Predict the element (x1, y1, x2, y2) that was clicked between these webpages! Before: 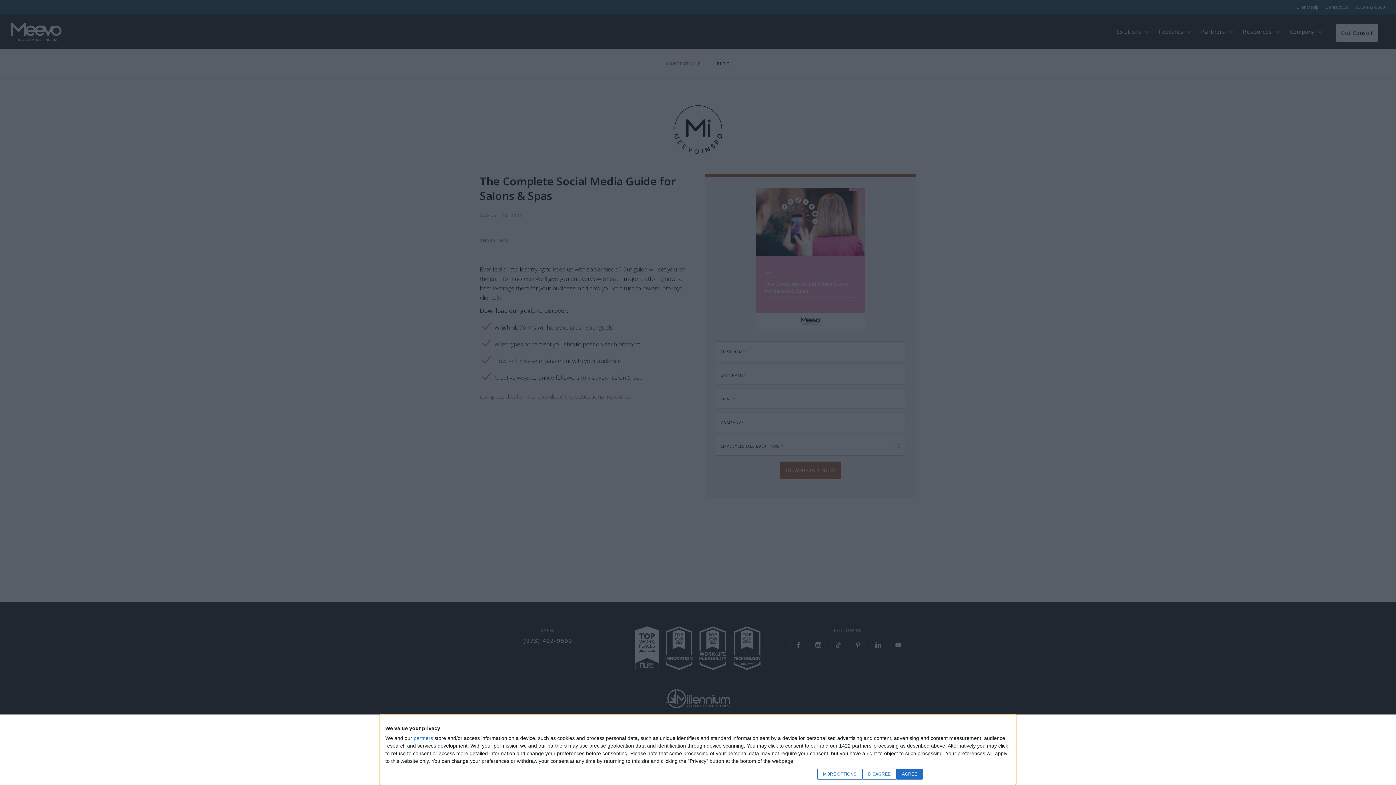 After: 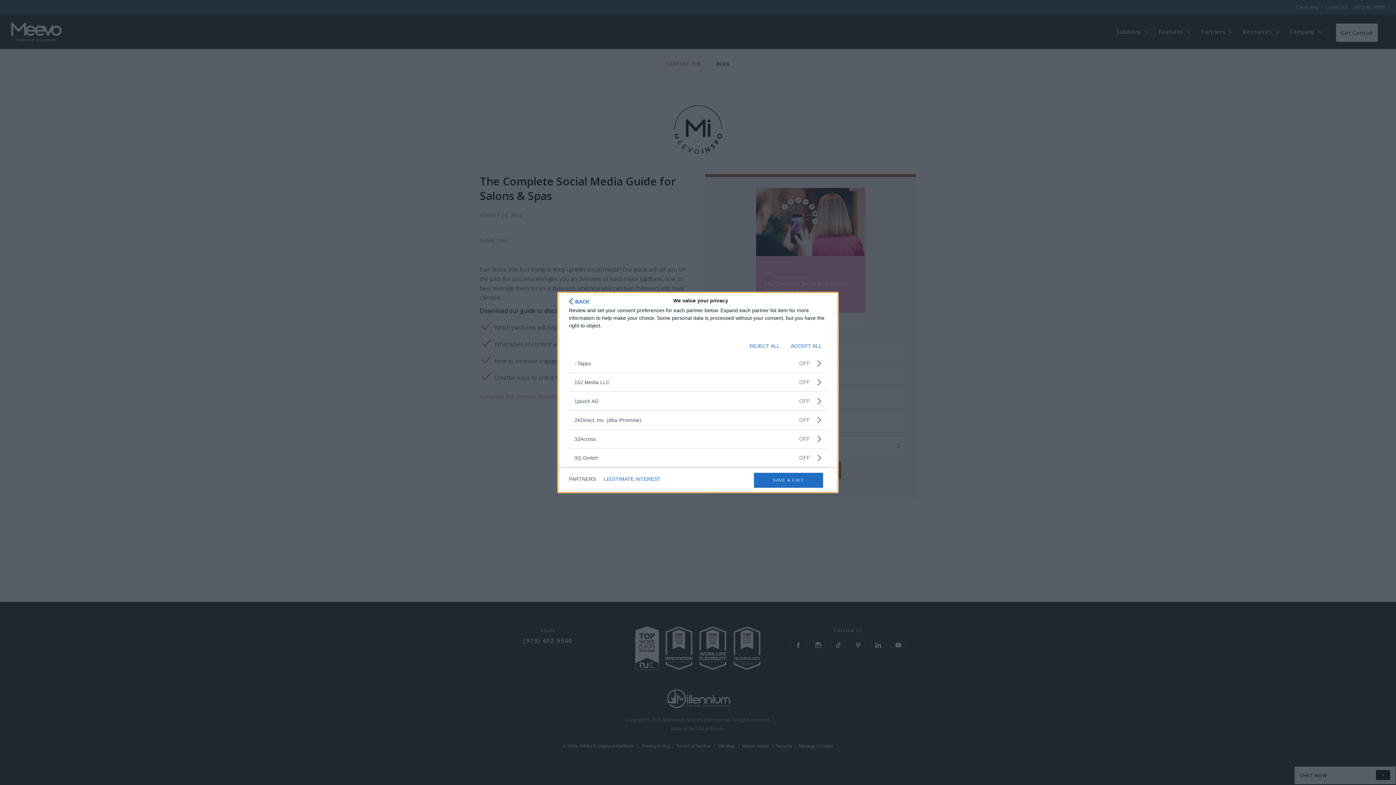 Action: bbox: (413, 736, 433, 741) label: partners